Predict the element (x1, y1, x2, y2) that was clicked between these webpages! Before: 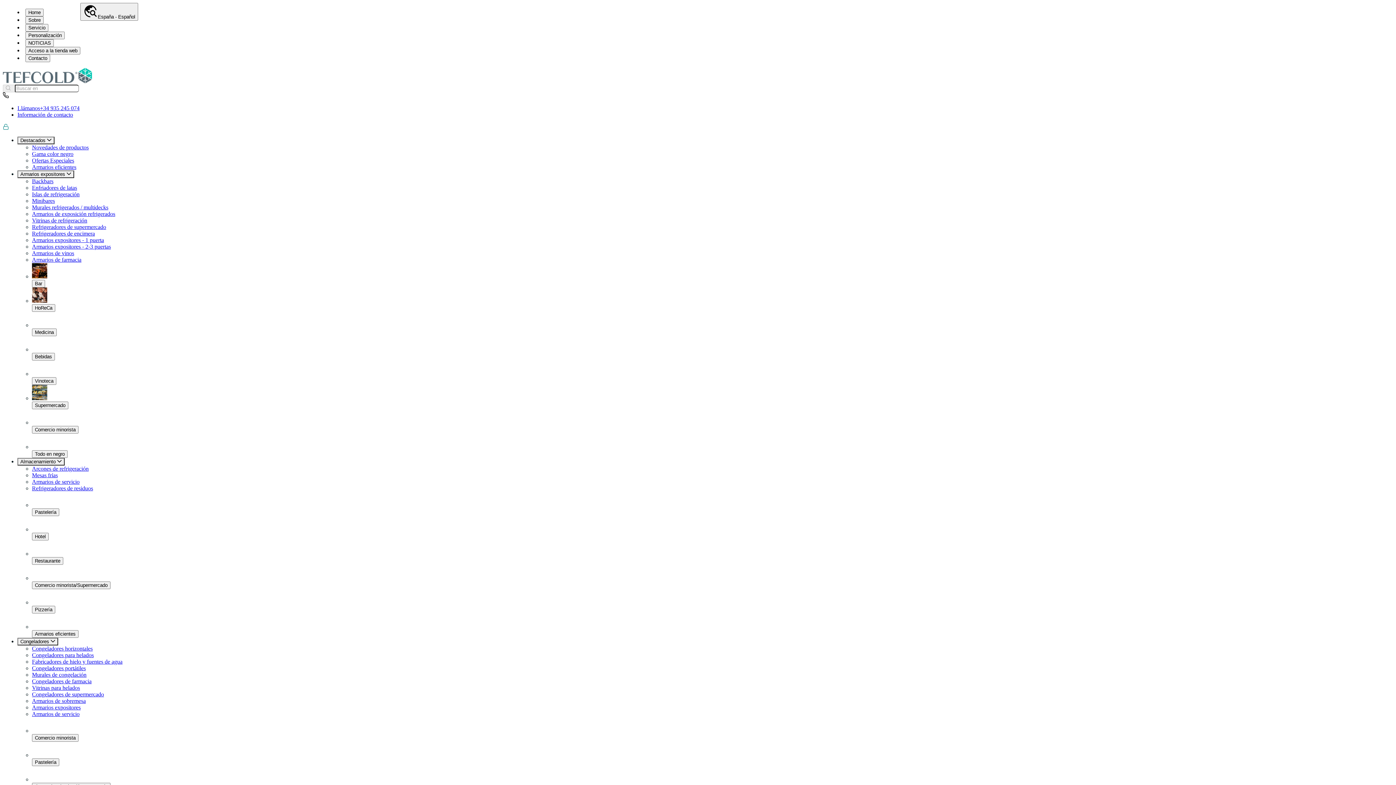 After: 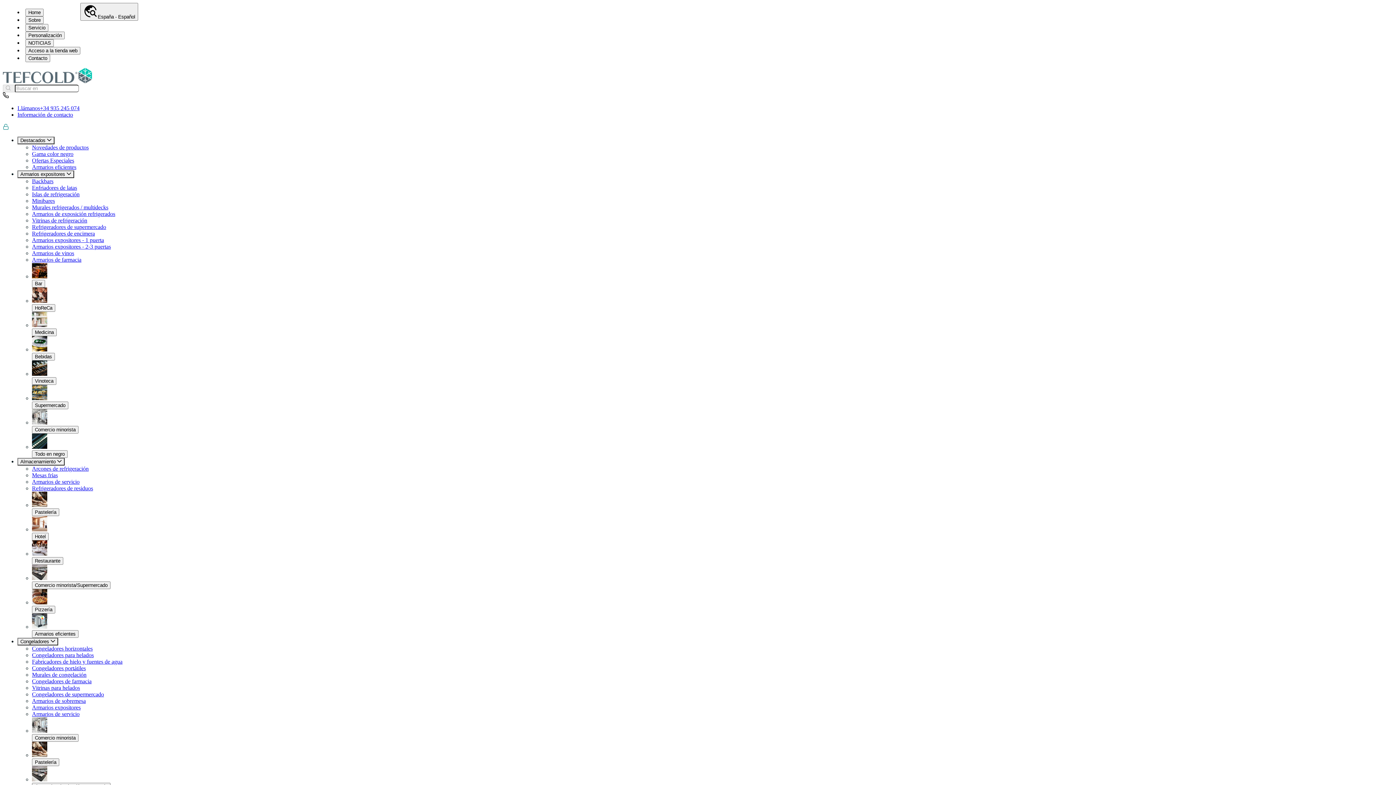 Action: label: Cámaras frigoríficas bbox: (17, 390, 63, 397)